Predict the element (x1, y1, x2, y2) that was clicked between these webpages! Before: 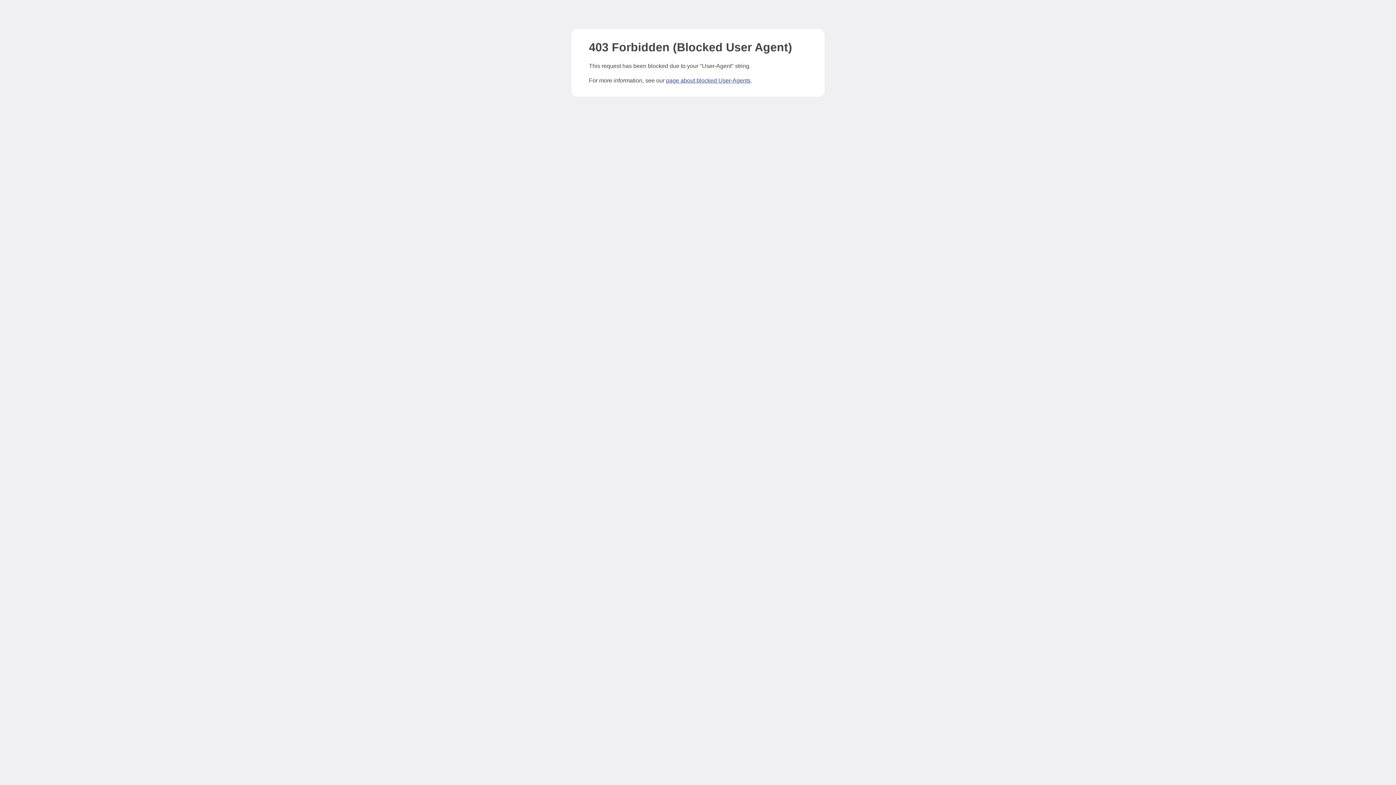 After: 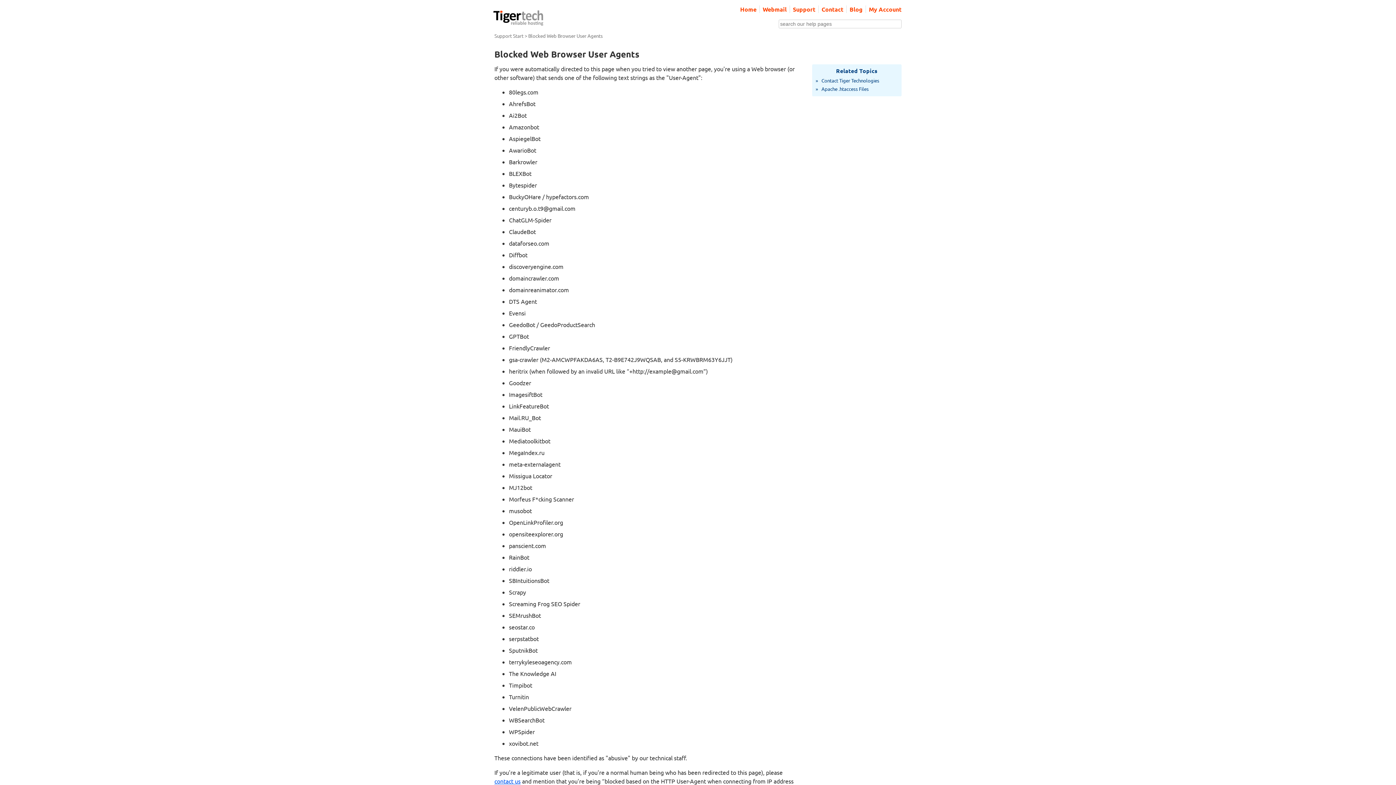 Action: bbox: (666, 77, 750, 83) label: page about blocked User-Agents